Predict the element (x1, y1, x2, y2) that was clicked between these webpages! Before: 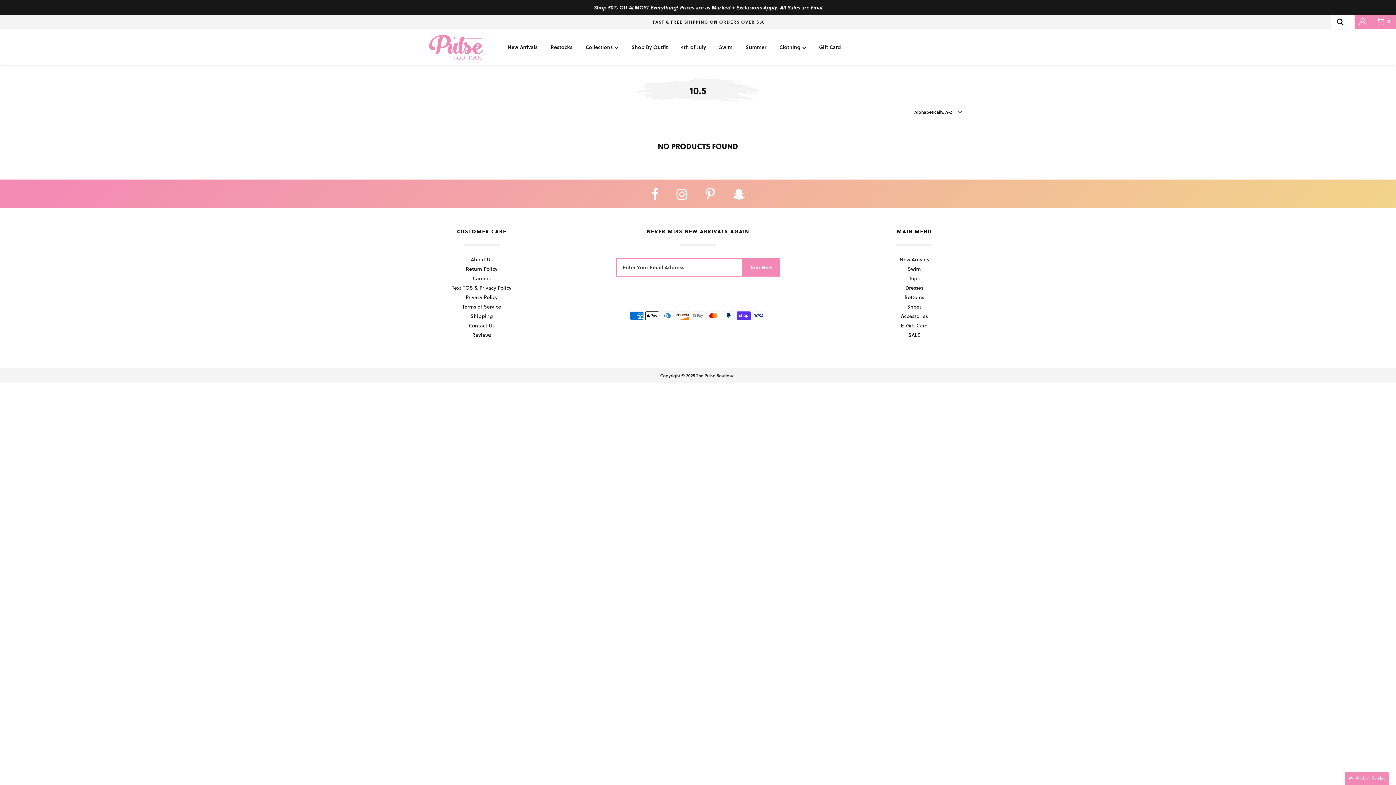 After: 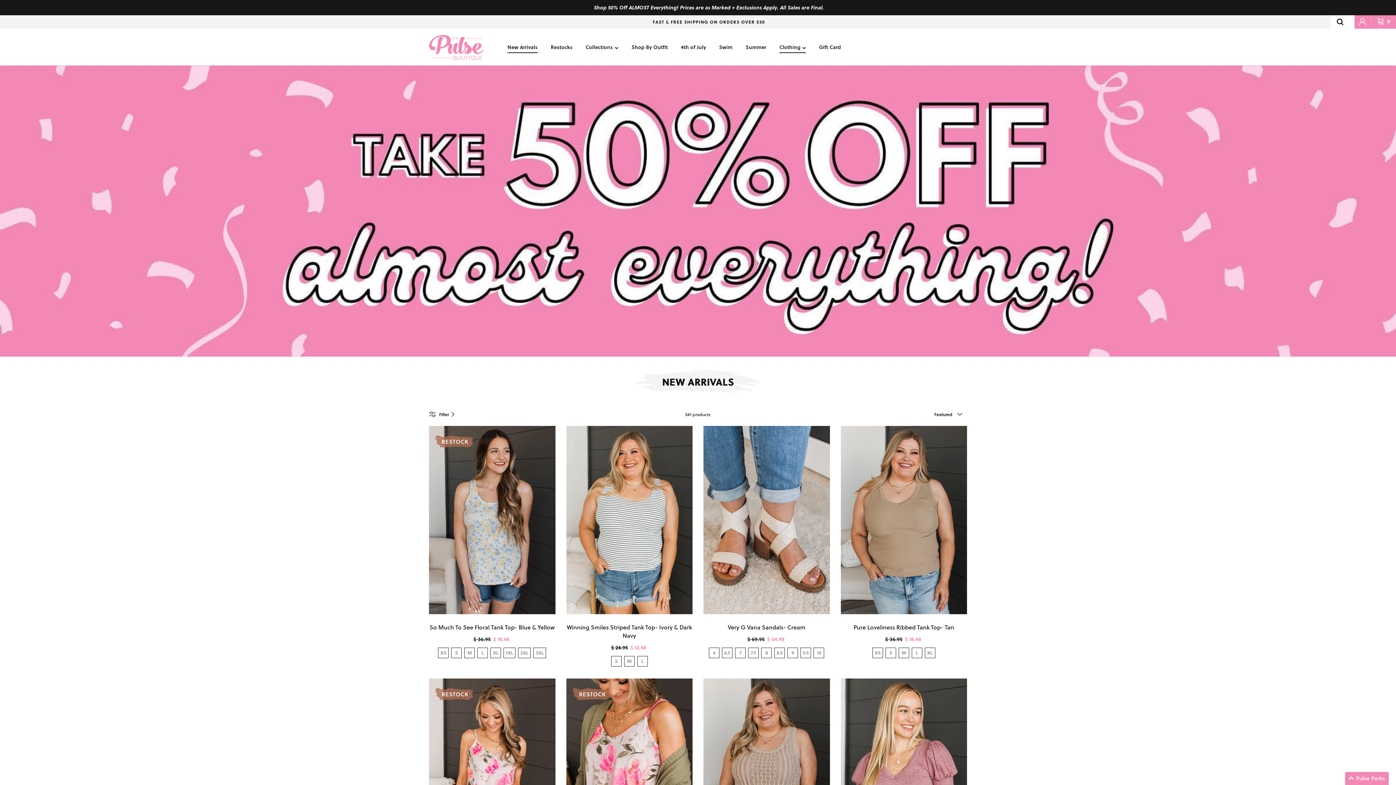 Action: bbox: (594, 3, 824, 11) label: Shop 50% Off ALMOST Everything! Prices are as Marked + Exclusions Apply. All Sales are Final.